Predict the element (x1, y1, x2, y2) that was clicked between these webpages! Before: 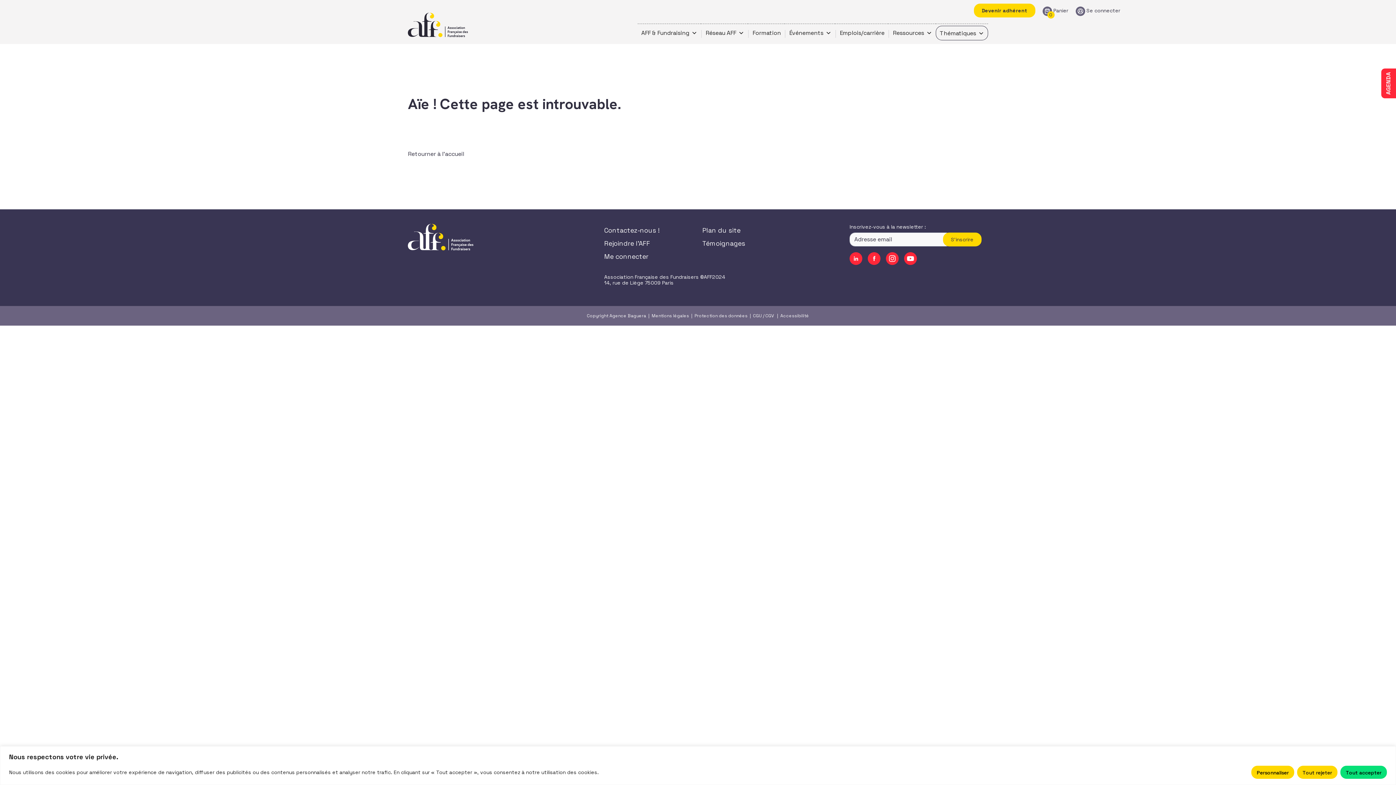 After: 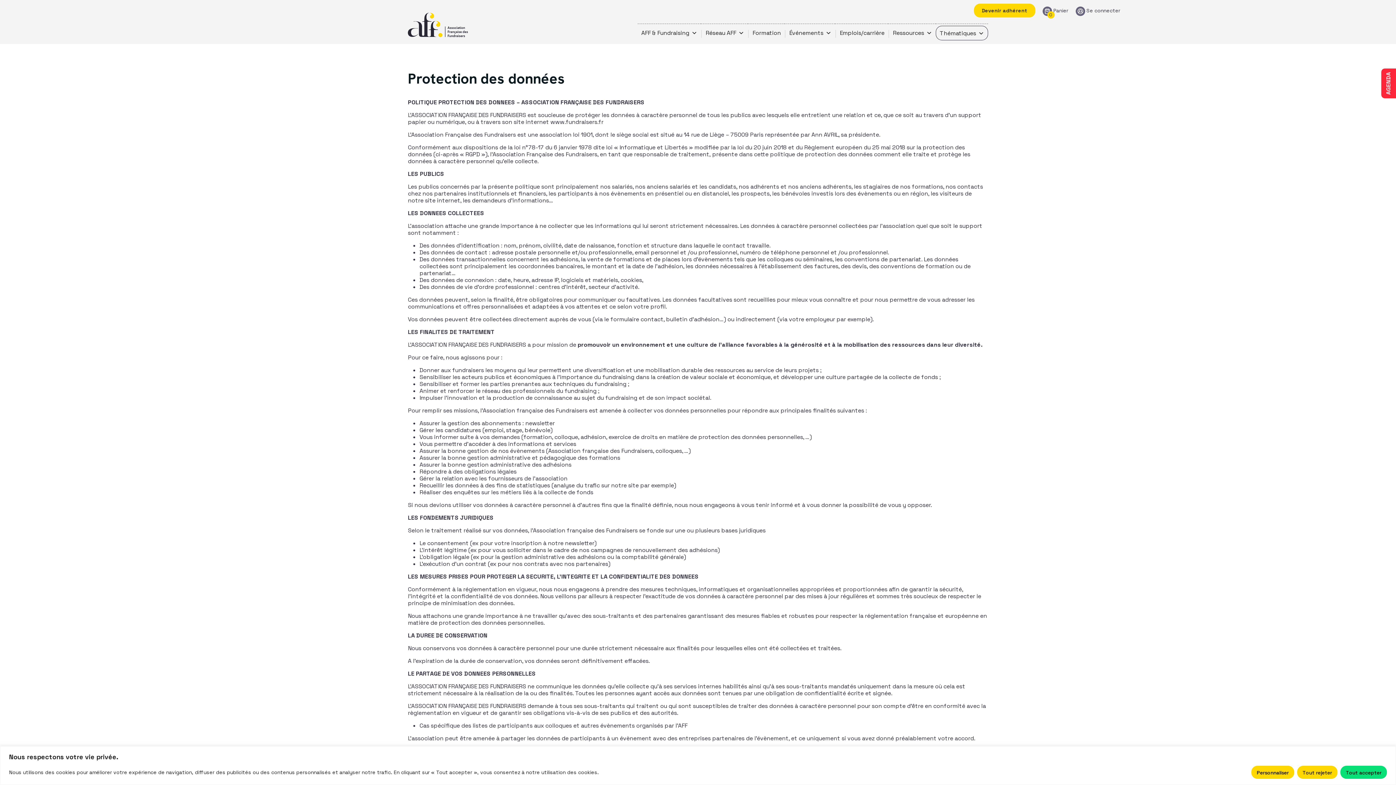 Action: label: Protection des données bbox: (694, 313, 747, 318)